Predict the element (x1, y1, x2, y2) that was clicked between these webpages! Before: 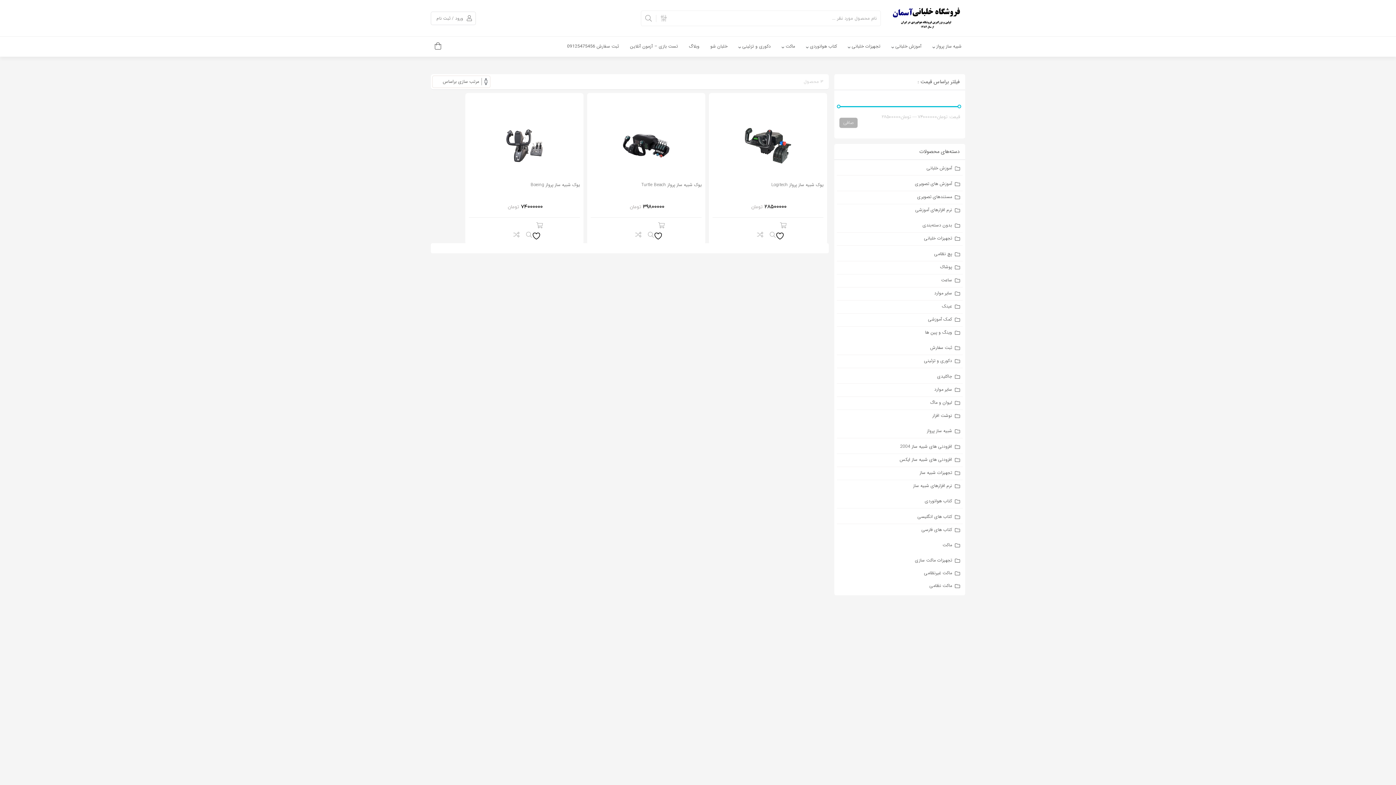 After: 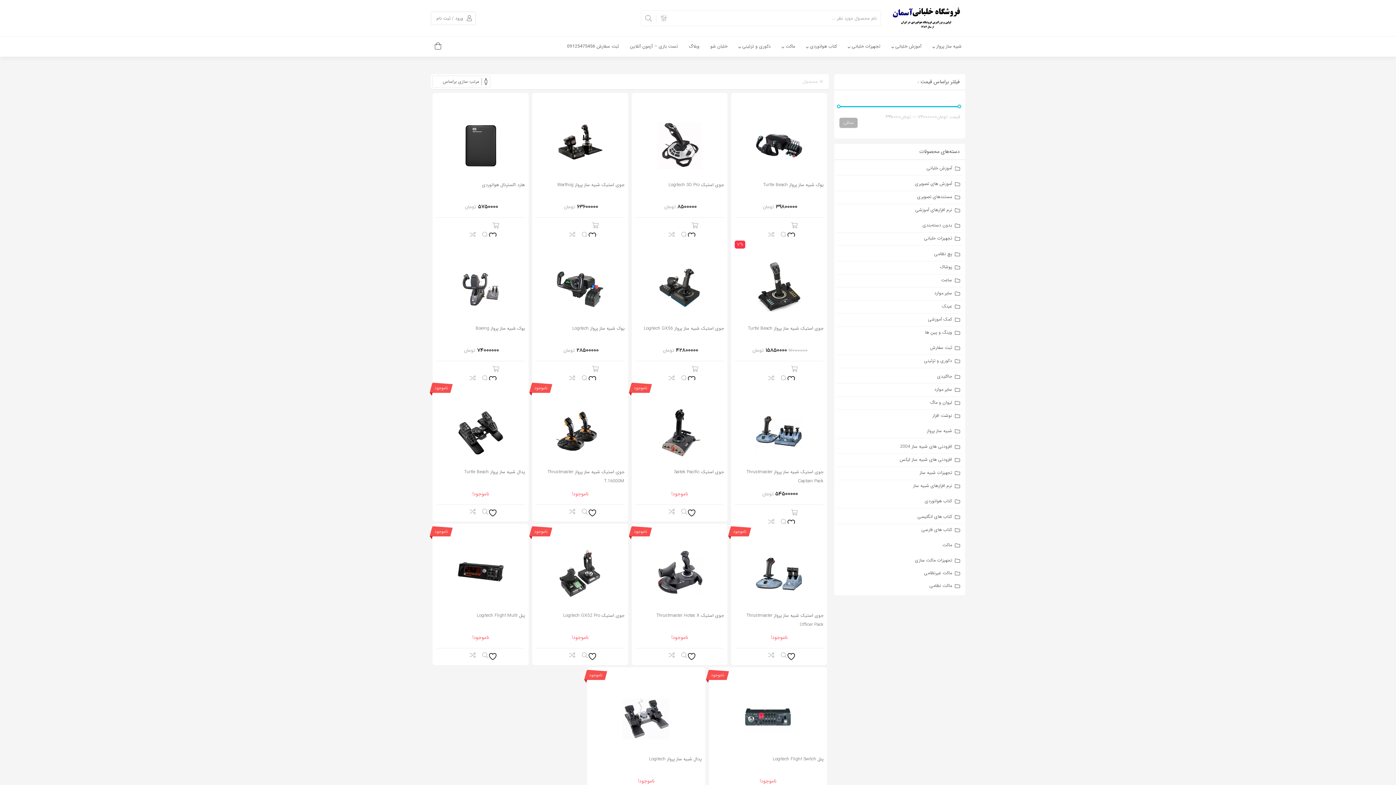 Action: label: تجهیزات شبیه ساز bbox: (837, 467, 962, 480)